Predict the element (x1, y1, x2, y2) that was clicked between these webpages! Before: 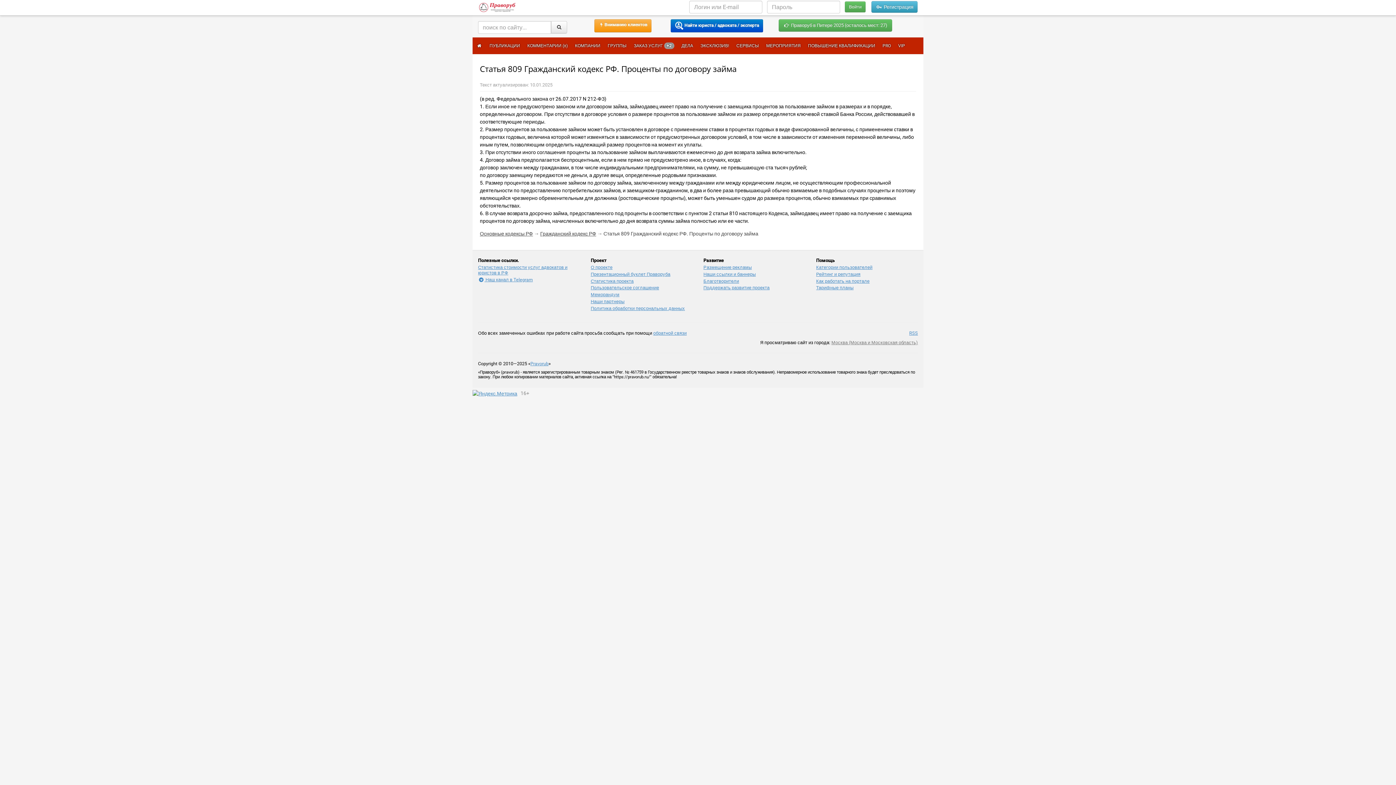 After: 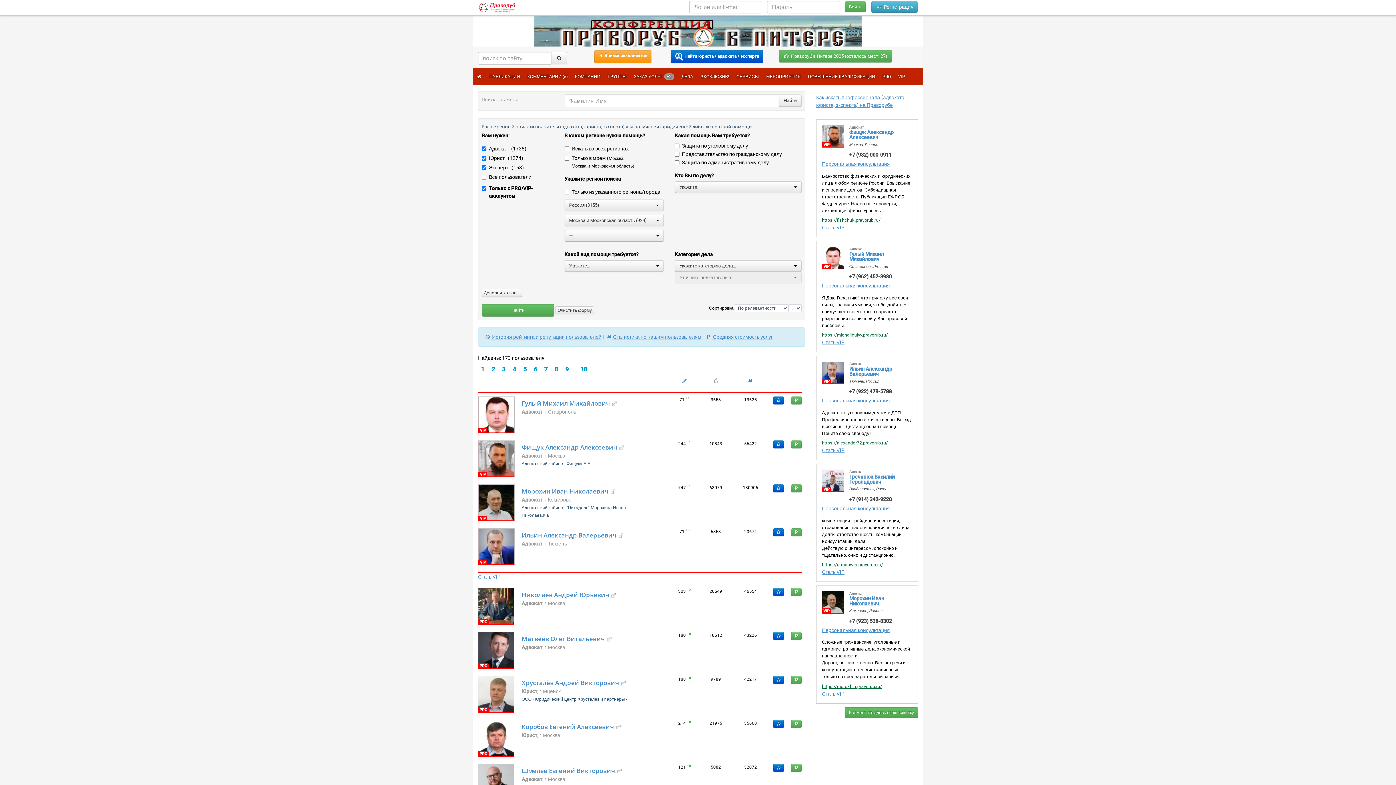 Action: bbox: (670, 19, 763, 32) label:  Найти юриста / адвоката / эксперта